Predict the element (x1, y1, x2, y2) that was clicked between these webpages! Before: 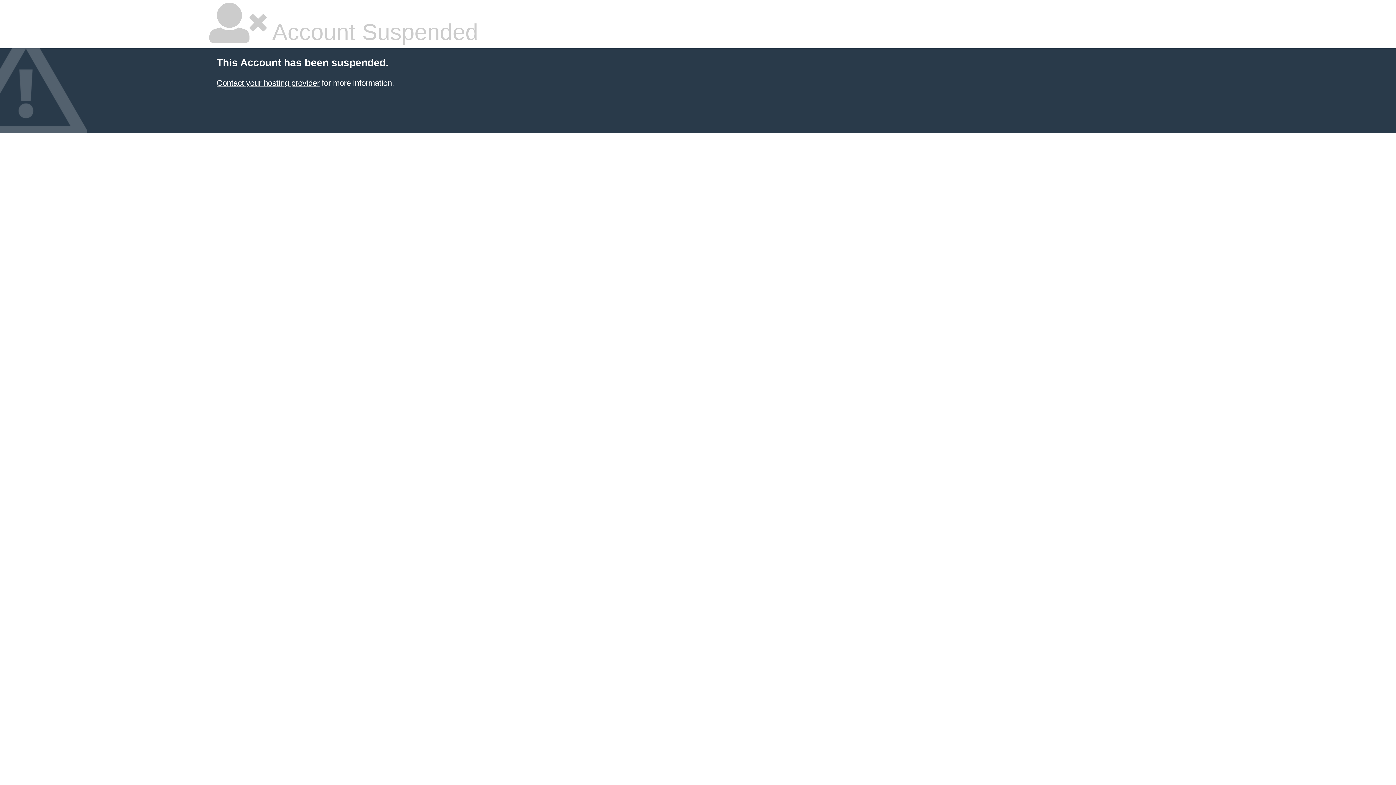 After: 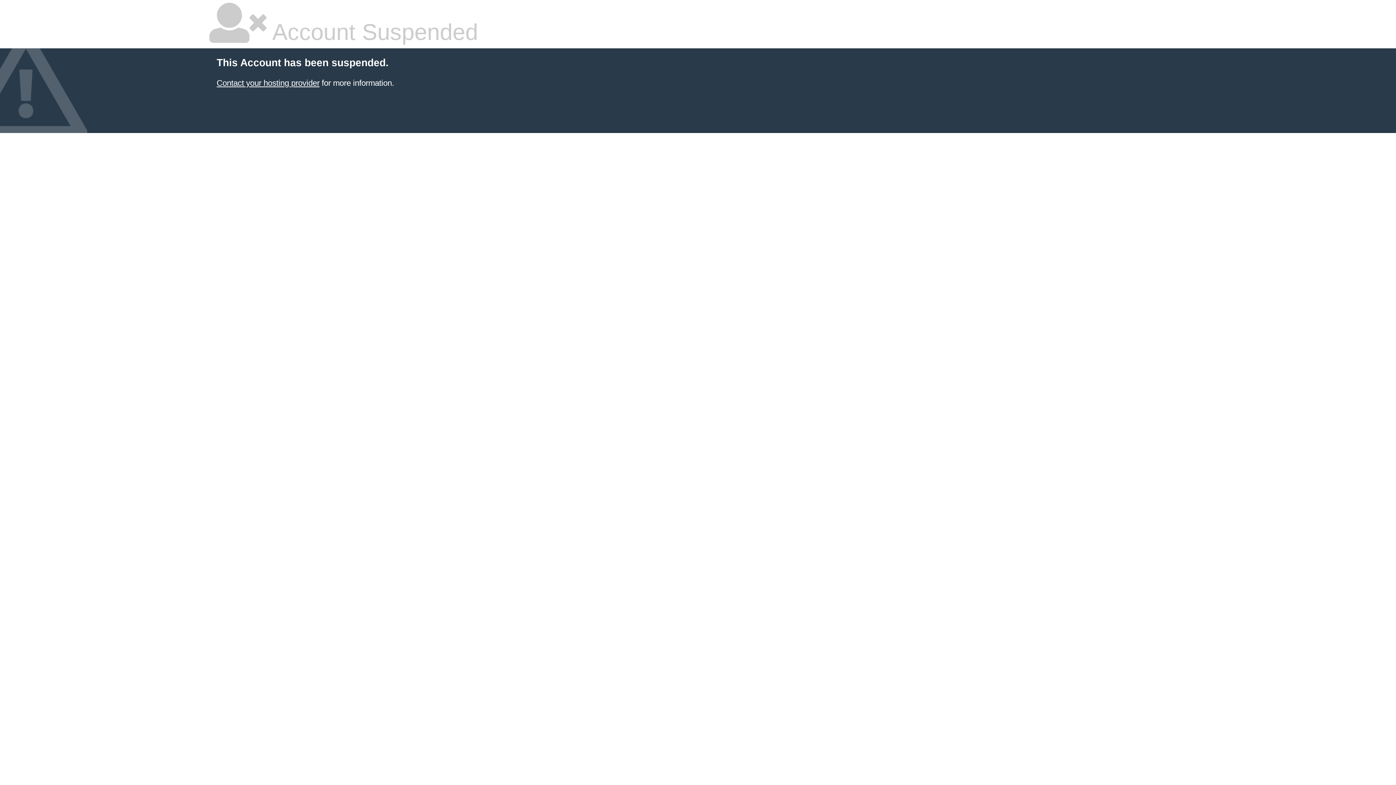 Action: label: Contact your hosting provider bbox: (216, 78, 319, 87)